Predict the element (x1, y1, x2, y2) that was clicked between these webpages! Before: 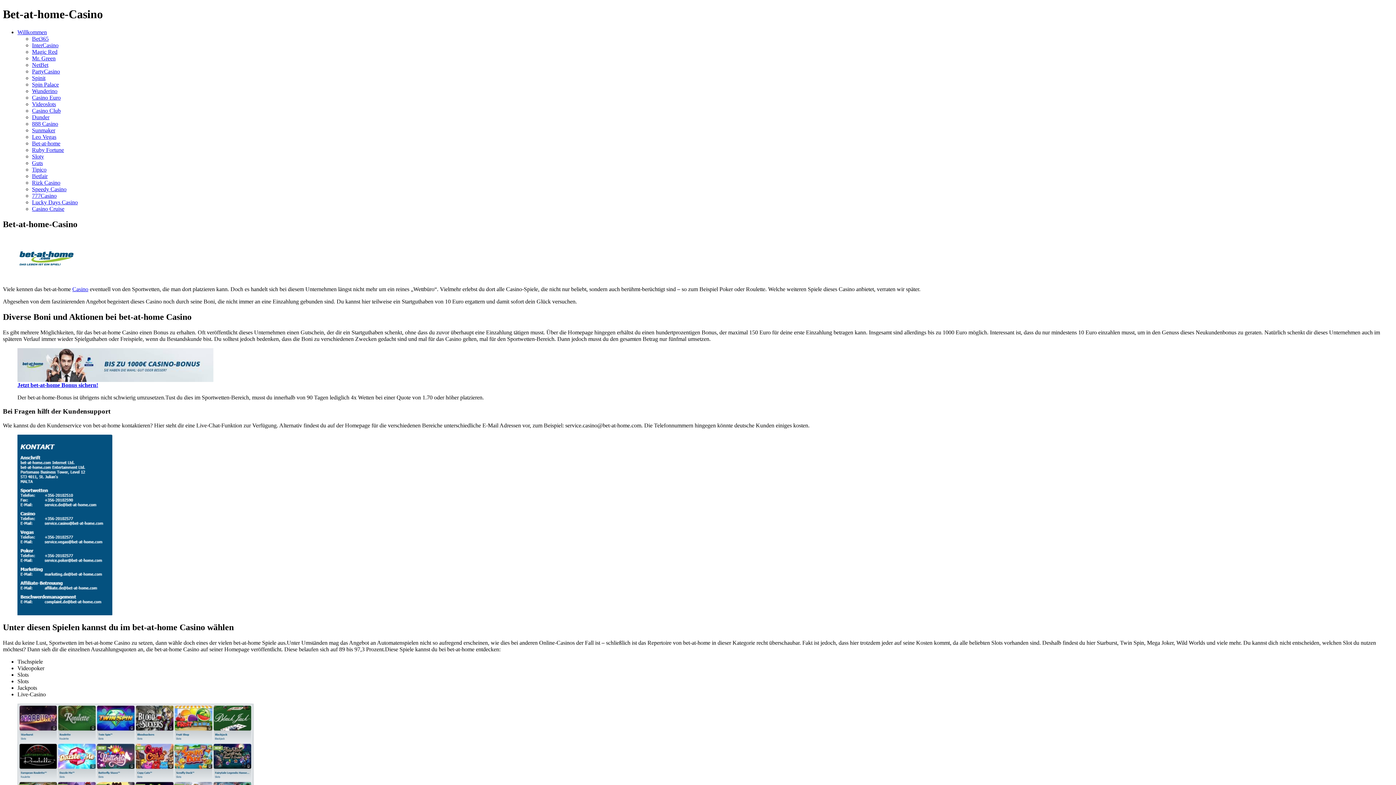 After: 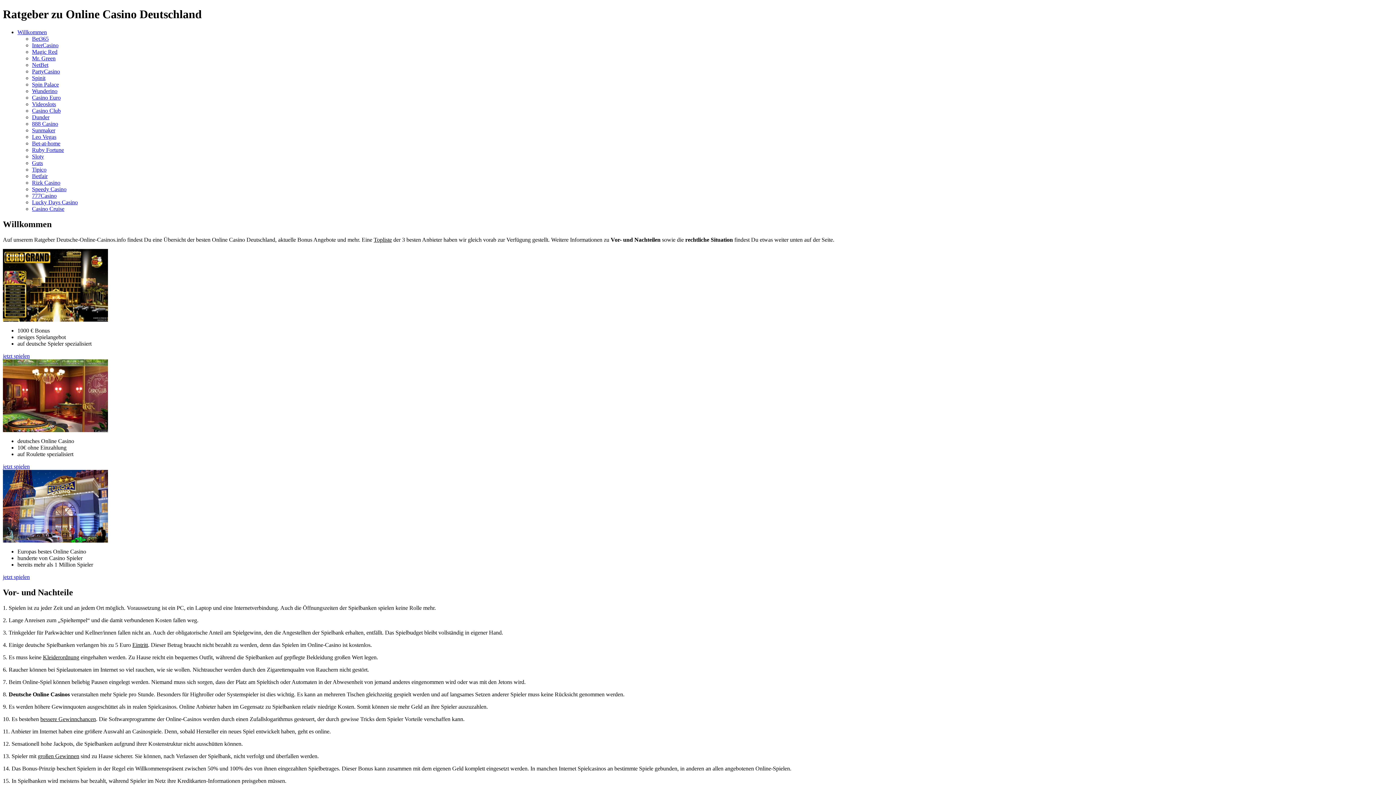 Action: label: Willkommen bbox: (17, 29, 46, 35)